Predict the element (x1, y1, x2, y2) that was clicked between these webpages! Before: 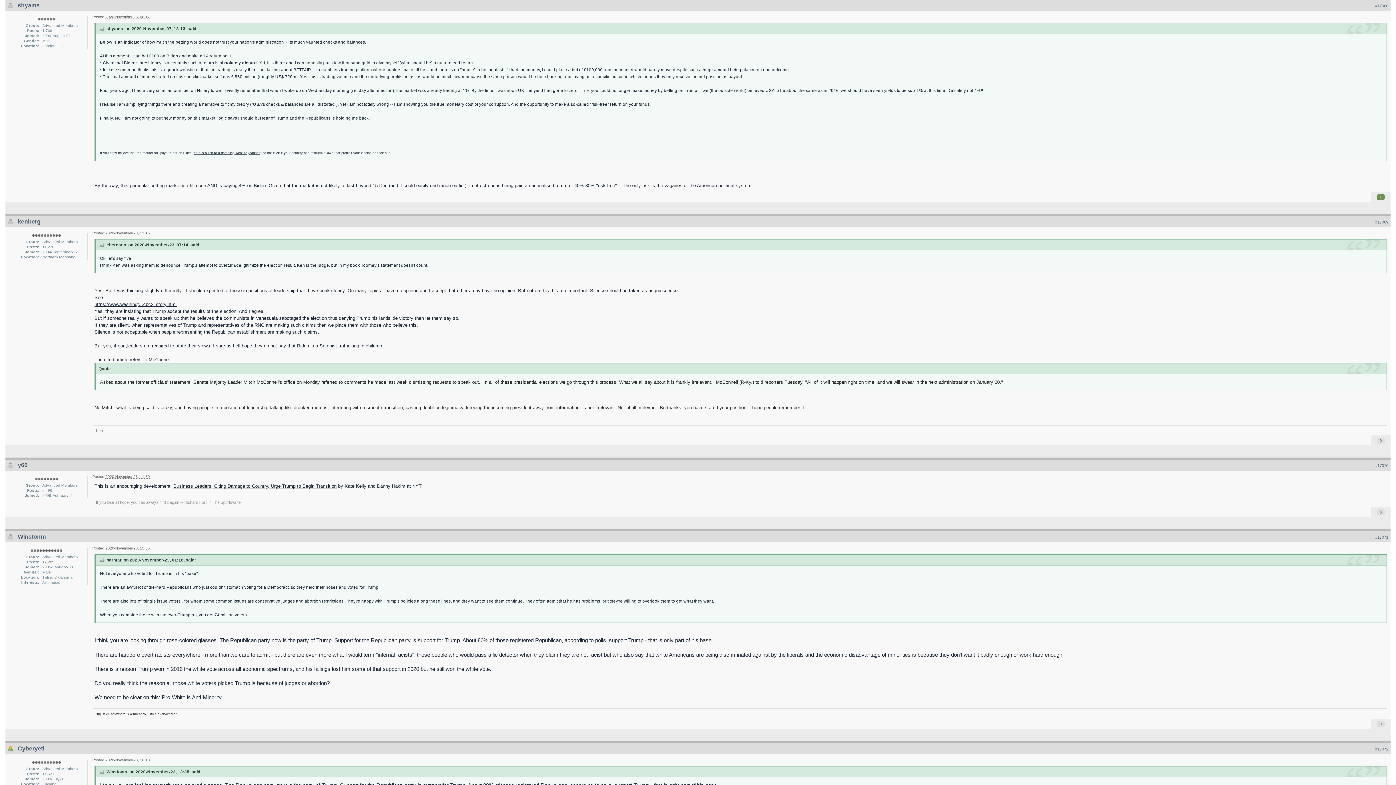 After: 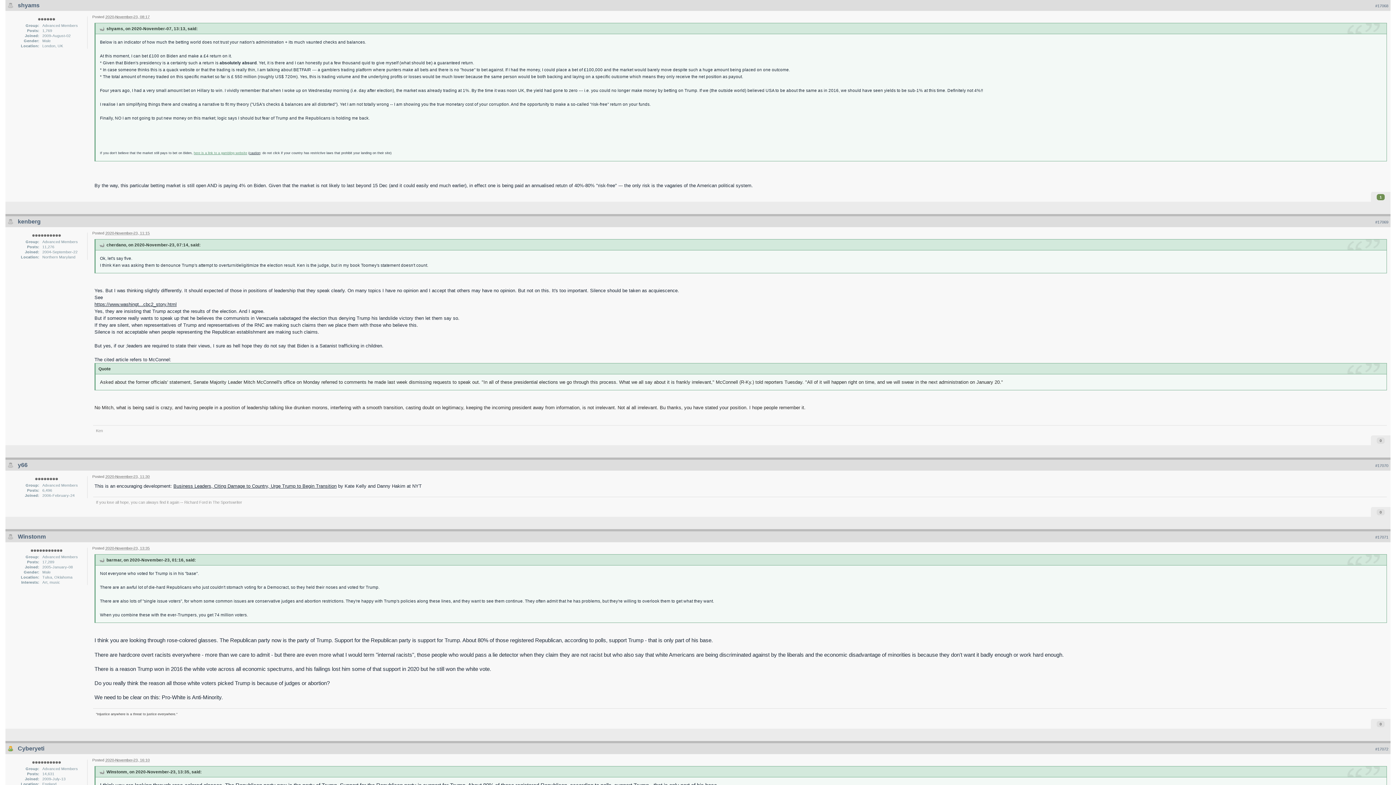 Action: label: here is a link to a gambling website bbox: (193, 151, 247, 154)